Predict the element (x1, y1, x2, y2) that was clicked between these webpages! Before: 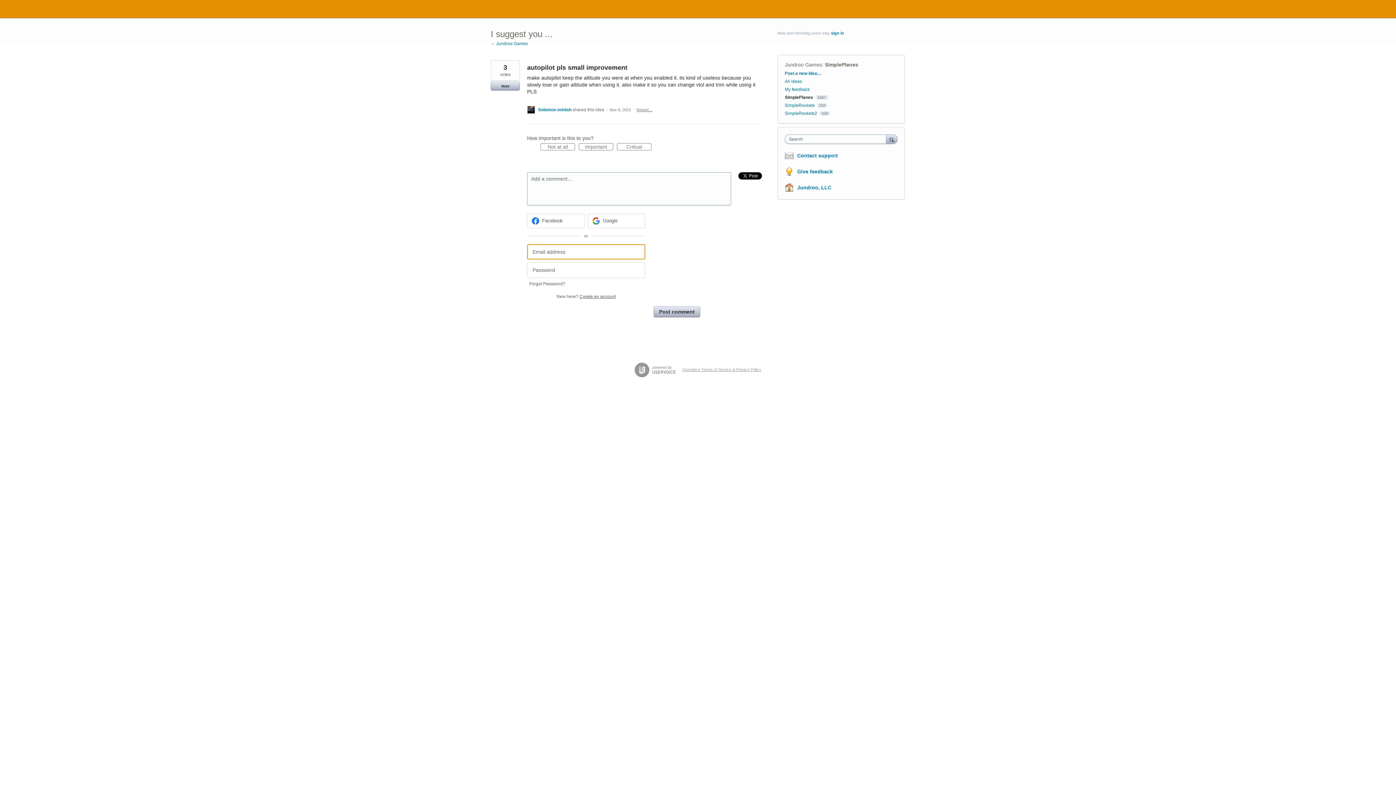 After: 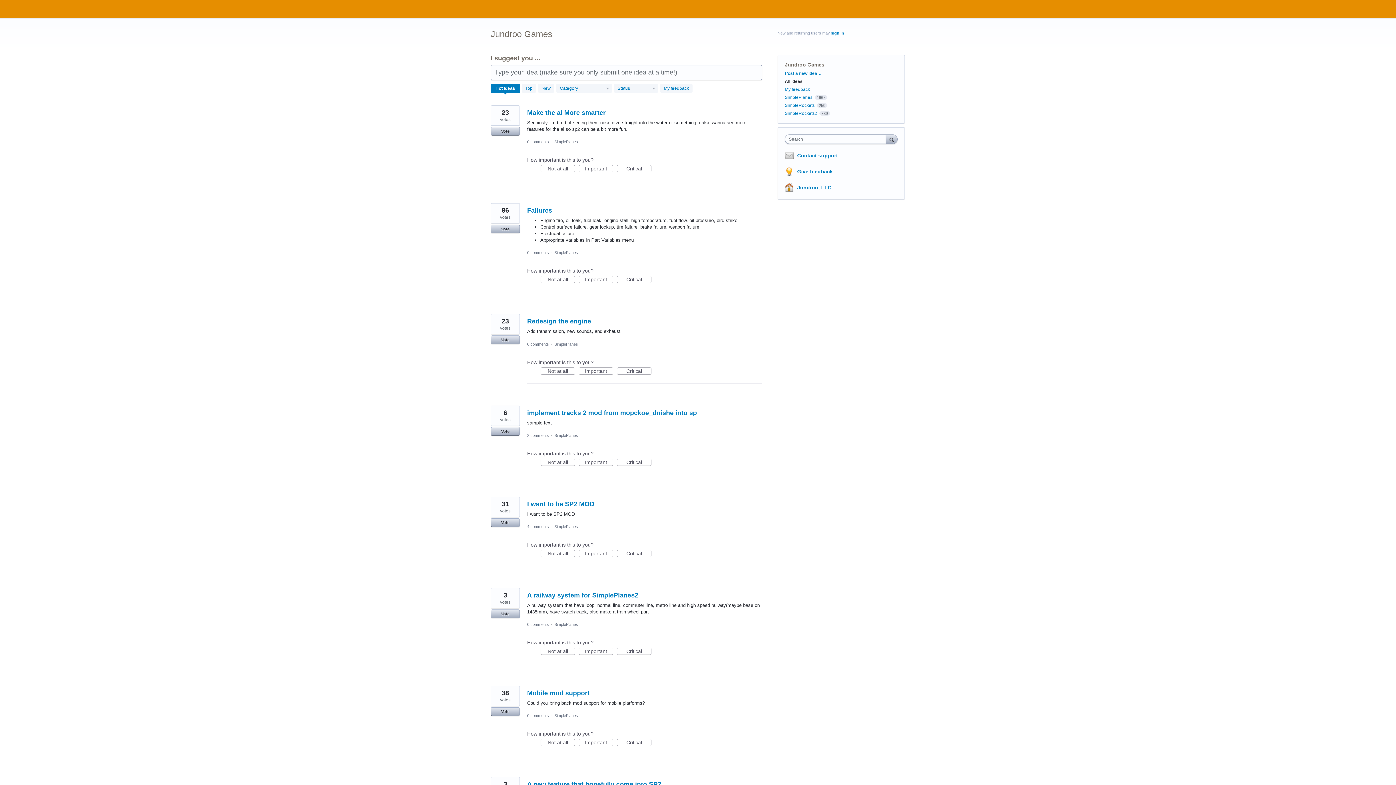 Action: label: All ideas bbox: (785, 78, 802, 84)